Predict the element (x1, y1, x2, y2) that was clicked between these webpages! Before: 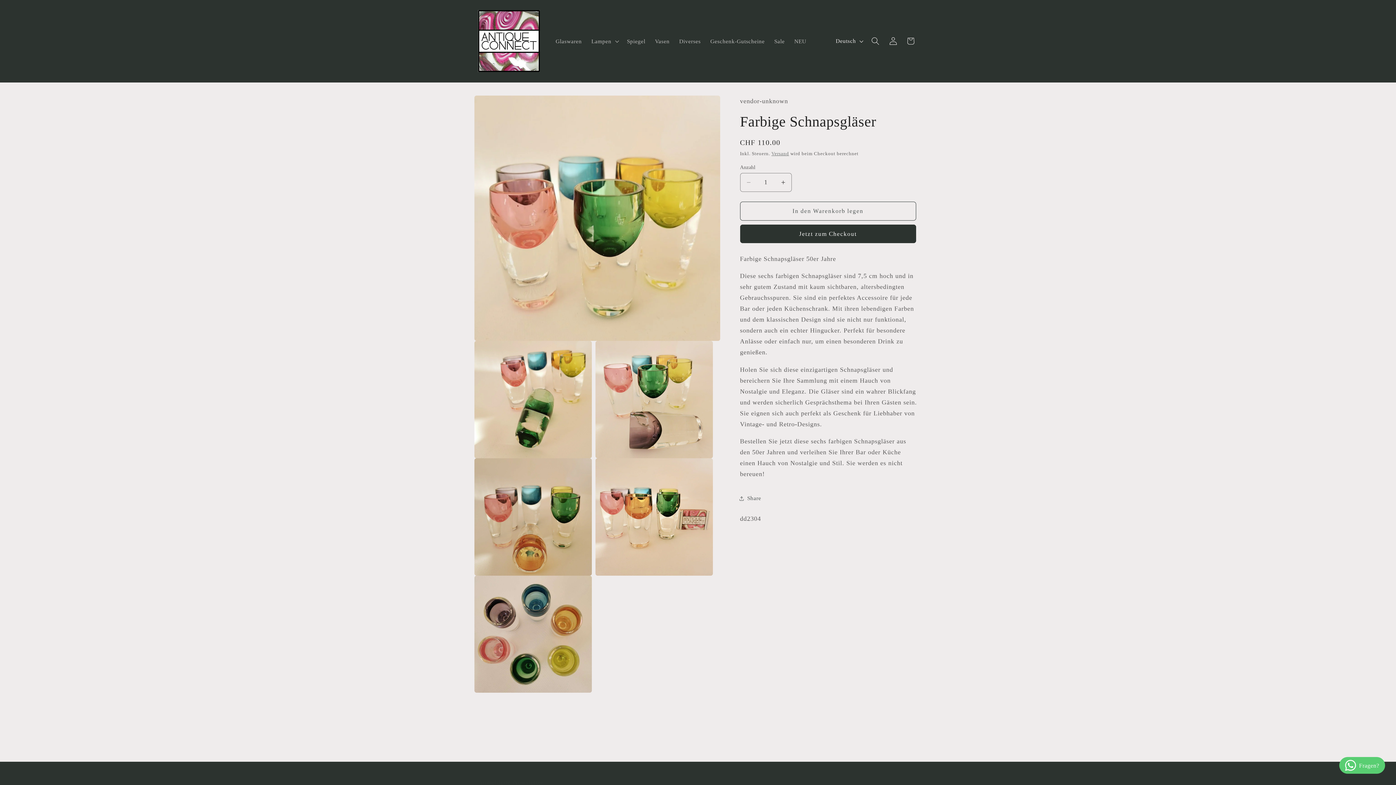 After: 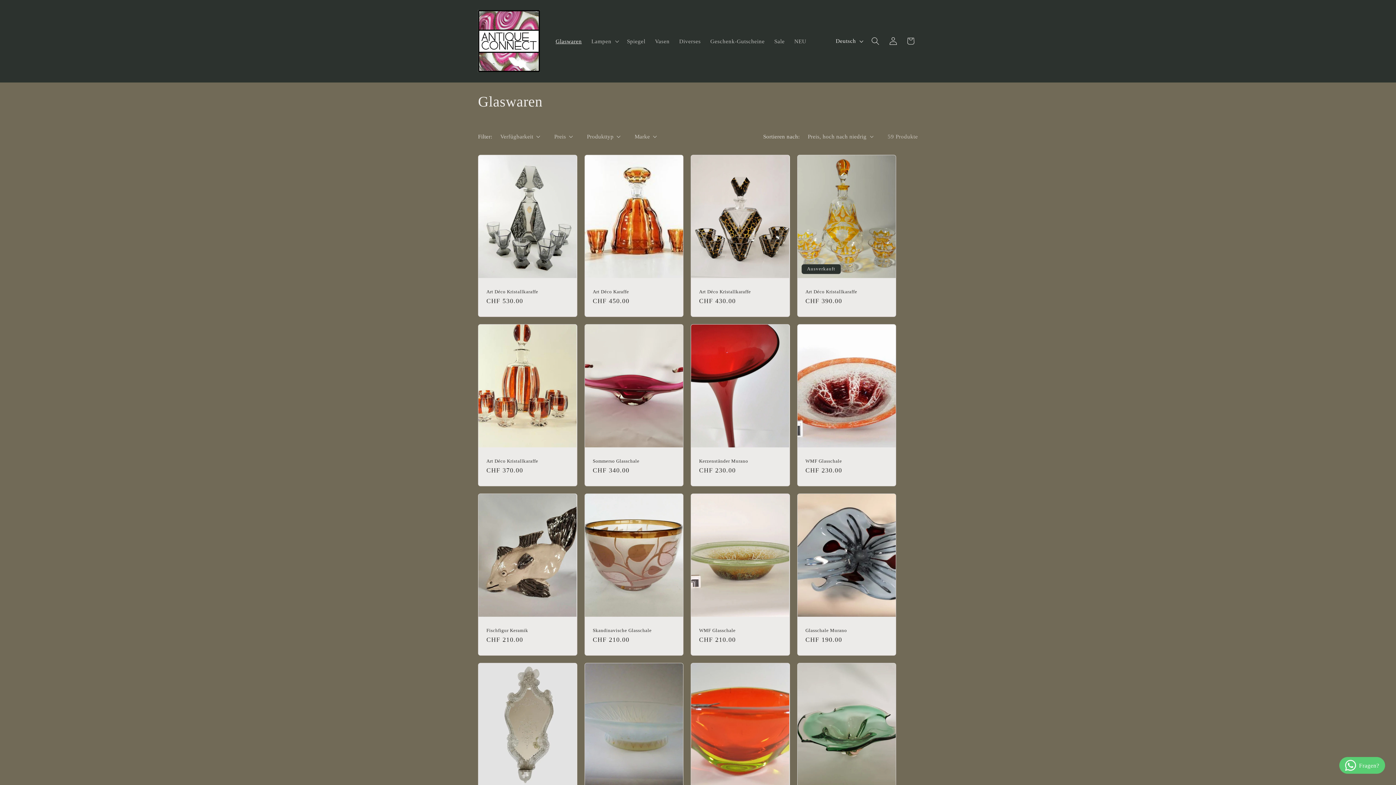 Action: bbox: (551, 32, 586, 49) label: Glaswaren